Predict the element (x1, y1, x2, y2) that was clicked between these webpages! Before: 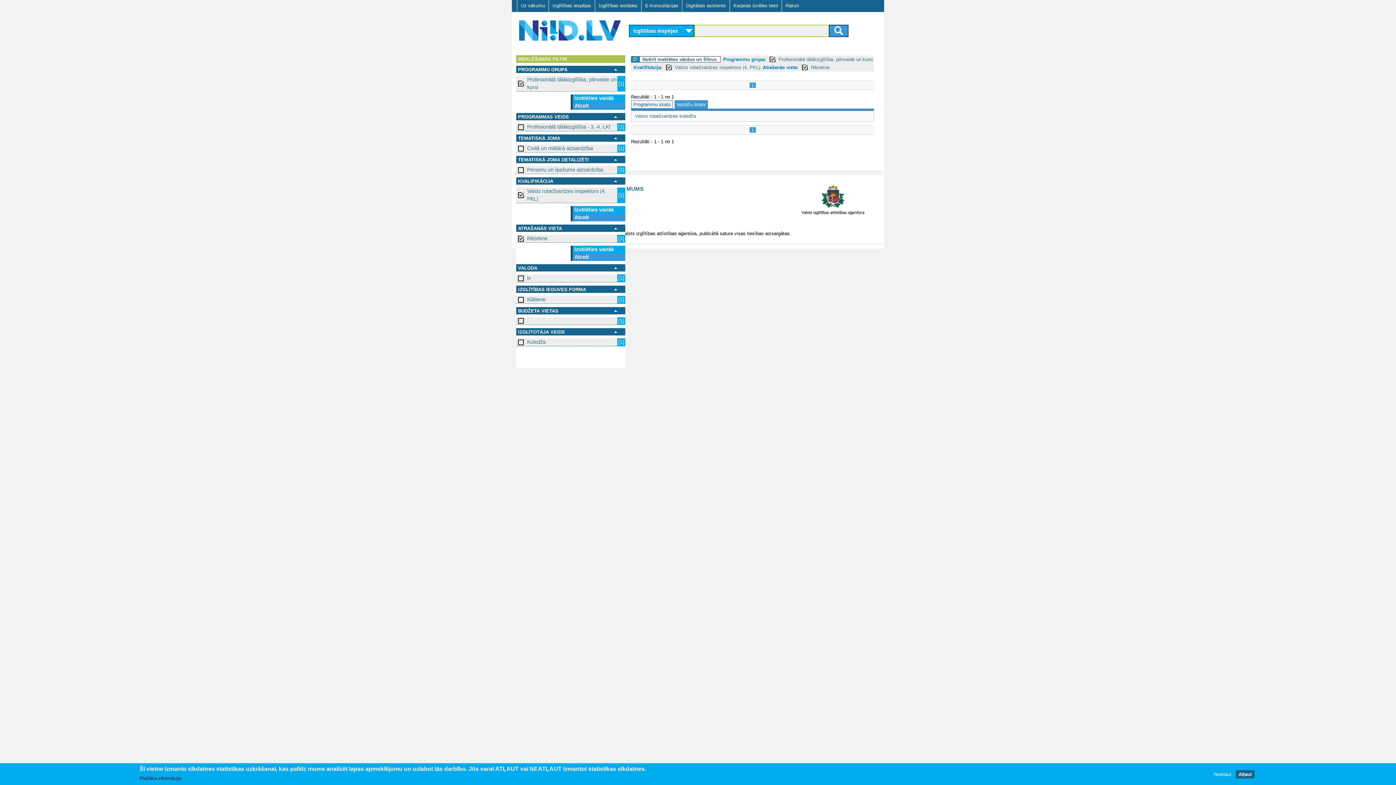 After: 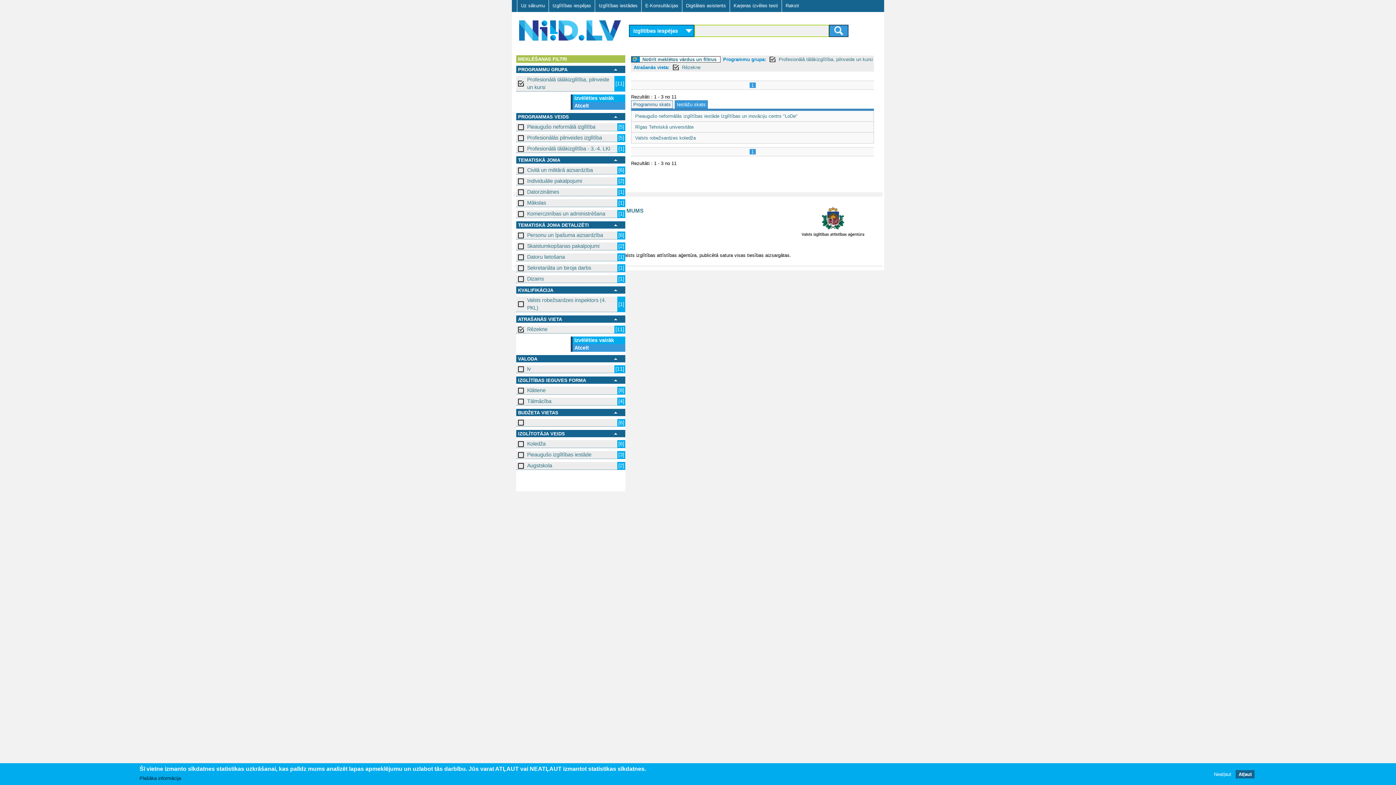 Action: bbox: (516, 187, 617, 203) label: Valsts robežsardzes inspektors (4. PKL)